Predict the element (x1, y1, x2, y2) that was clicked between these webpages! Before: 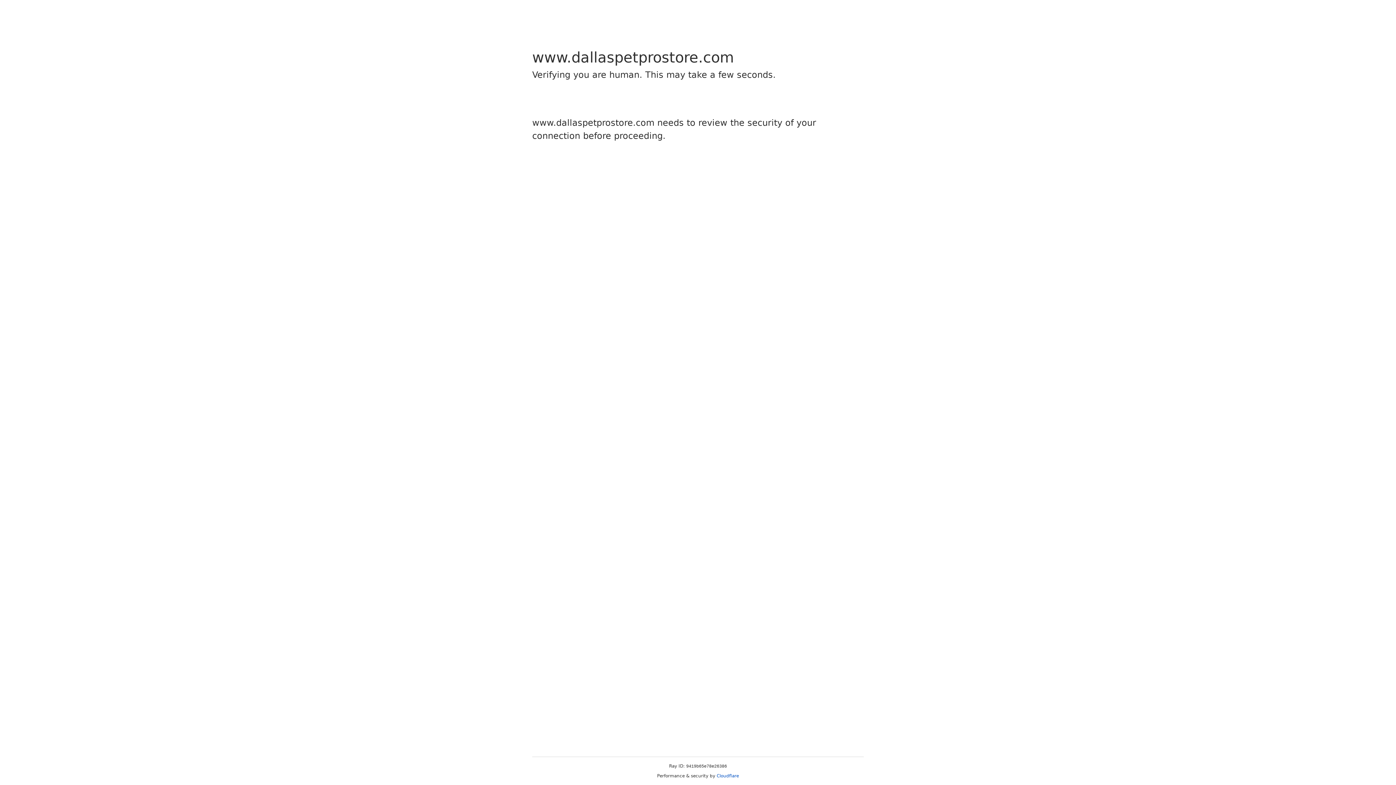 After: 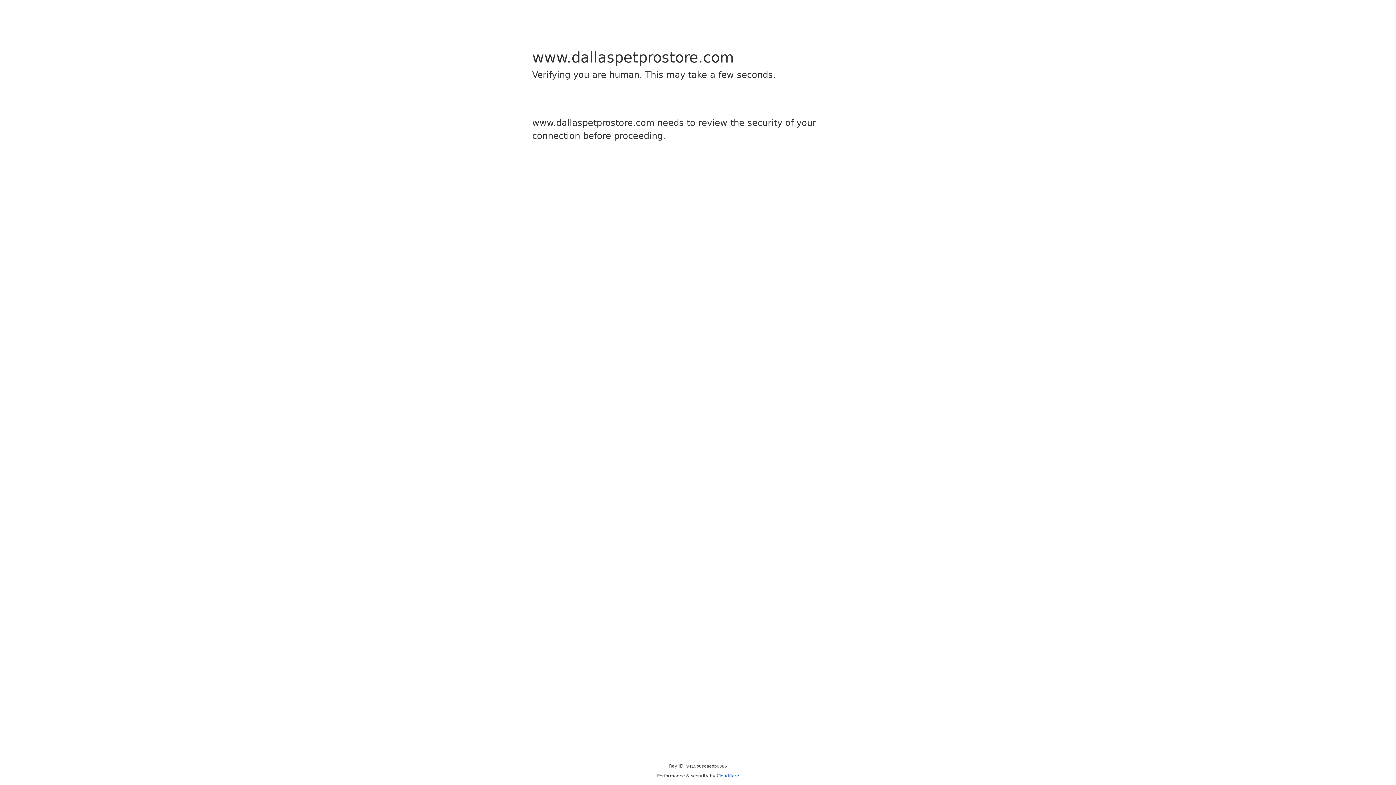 Action: label: Cloudflare bbox: (716, 773, 739, 778)